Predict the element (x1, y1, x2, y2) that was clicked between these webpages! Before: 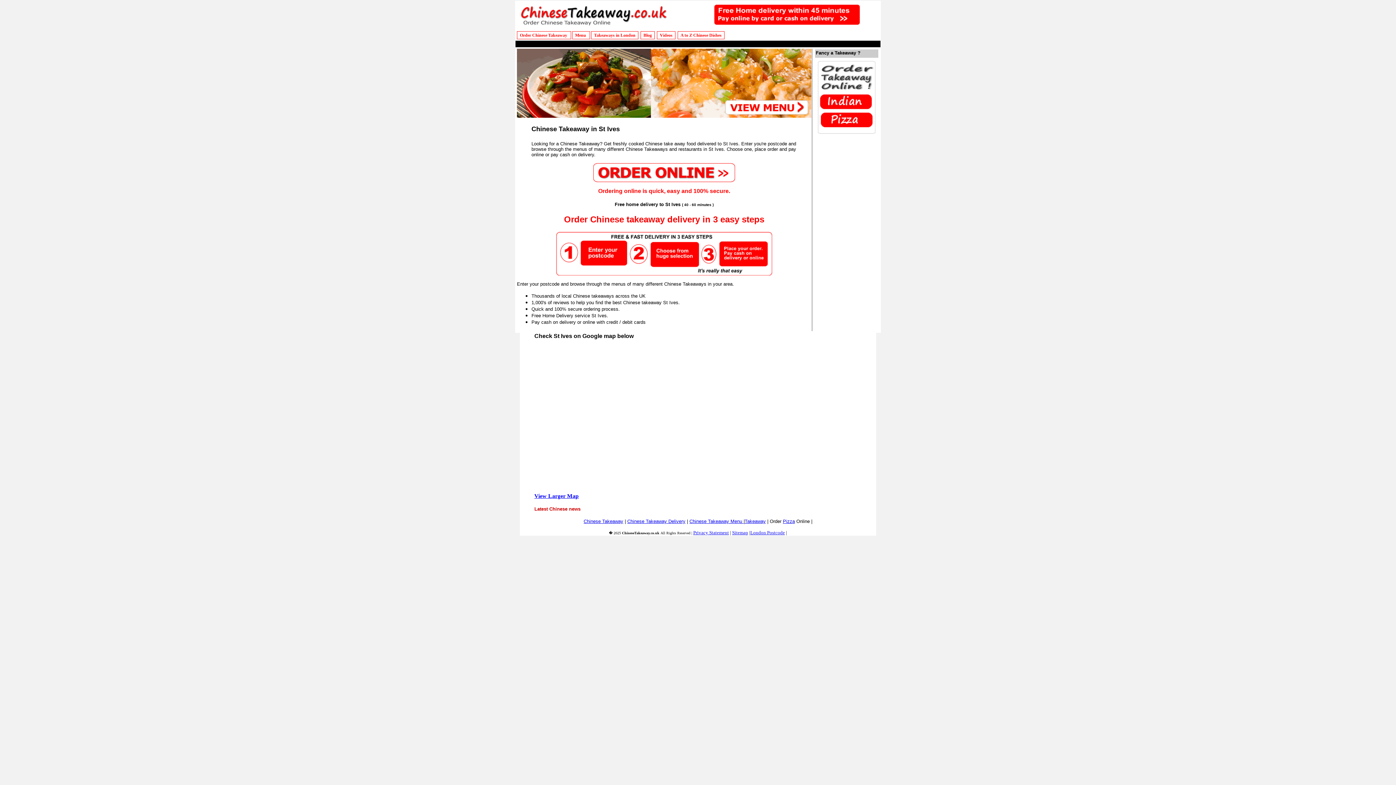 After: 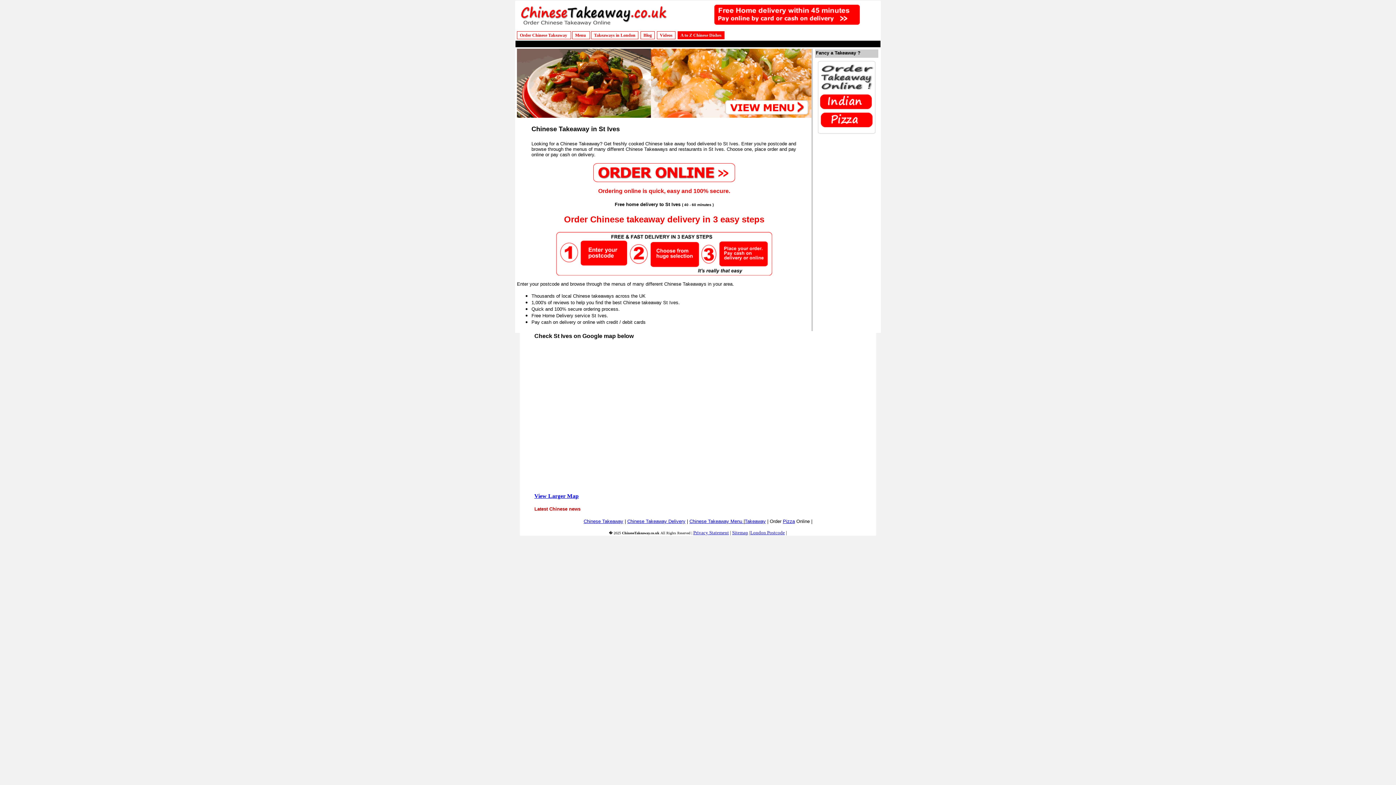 Action: label: A to Z Chinese Dishes bbox: (677, 31, 724, 39)